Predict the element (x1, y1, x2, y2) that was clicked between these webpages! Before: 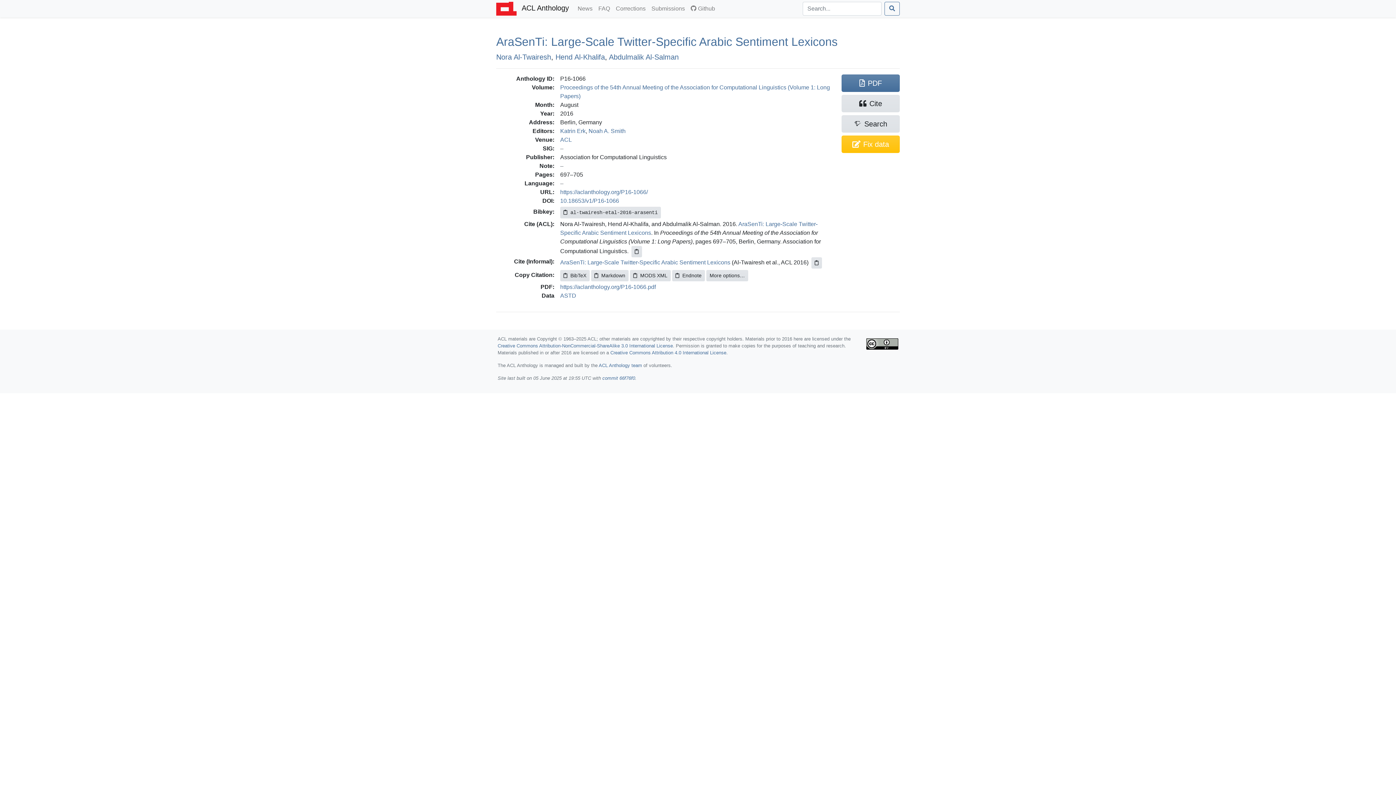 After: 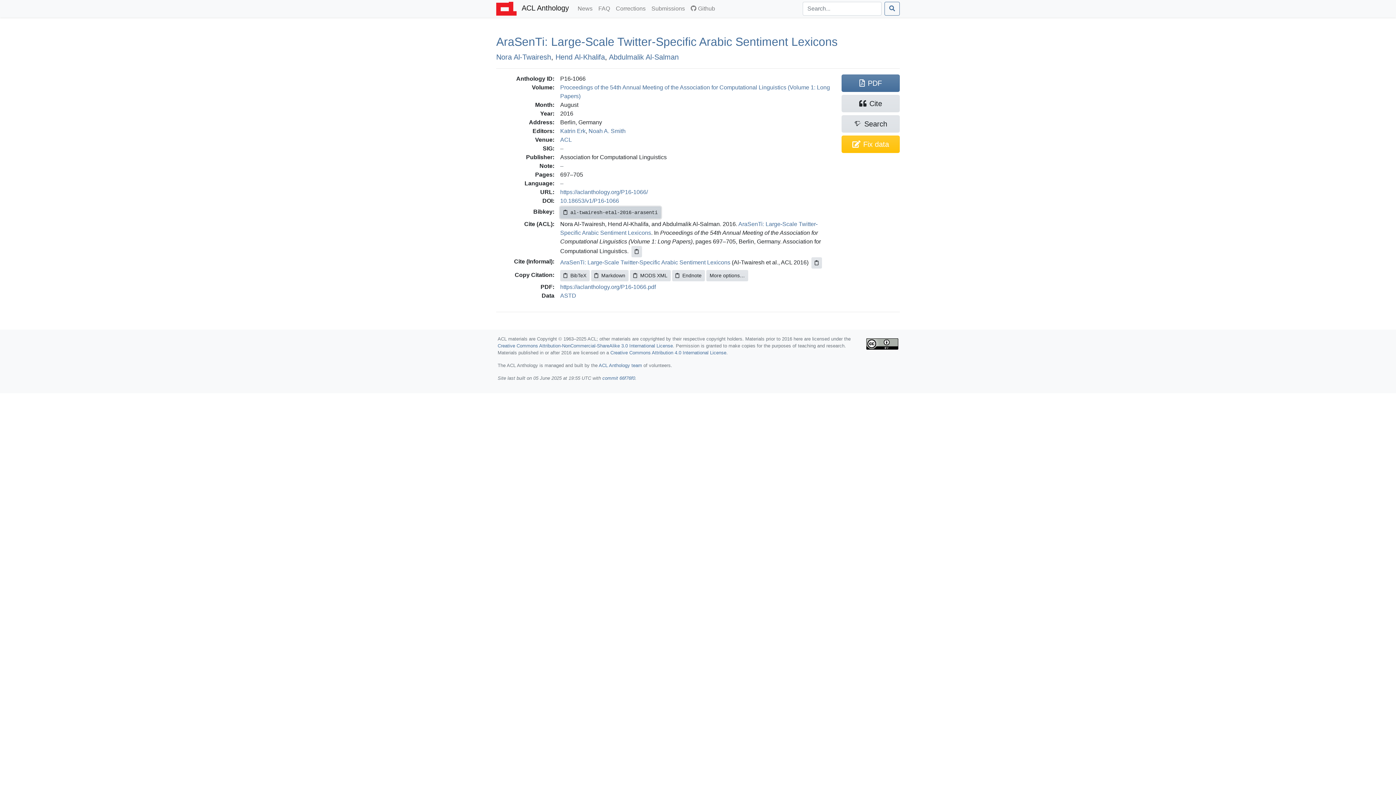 Action: bbox: (560, 206, 661, 218) label: al-twairesh-etal-2016-arasenti